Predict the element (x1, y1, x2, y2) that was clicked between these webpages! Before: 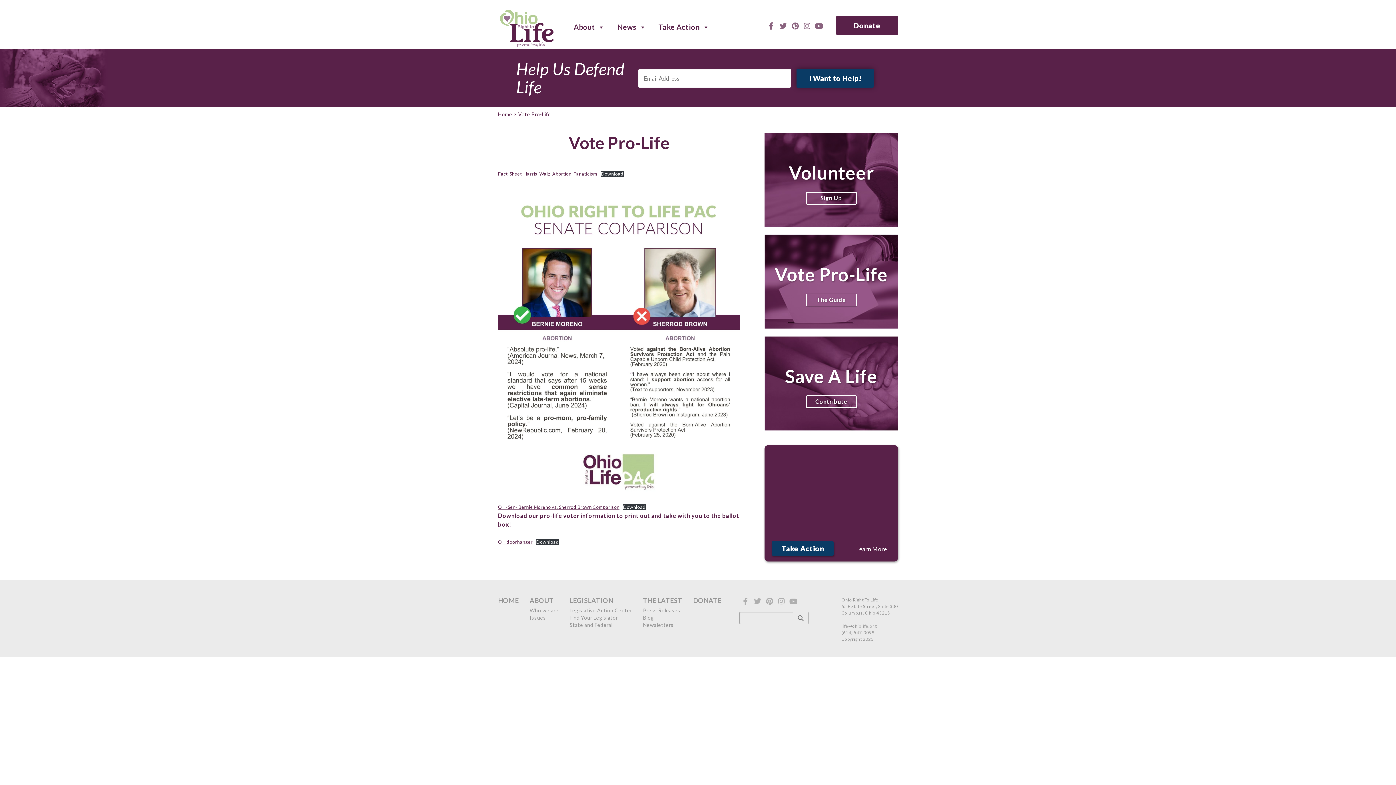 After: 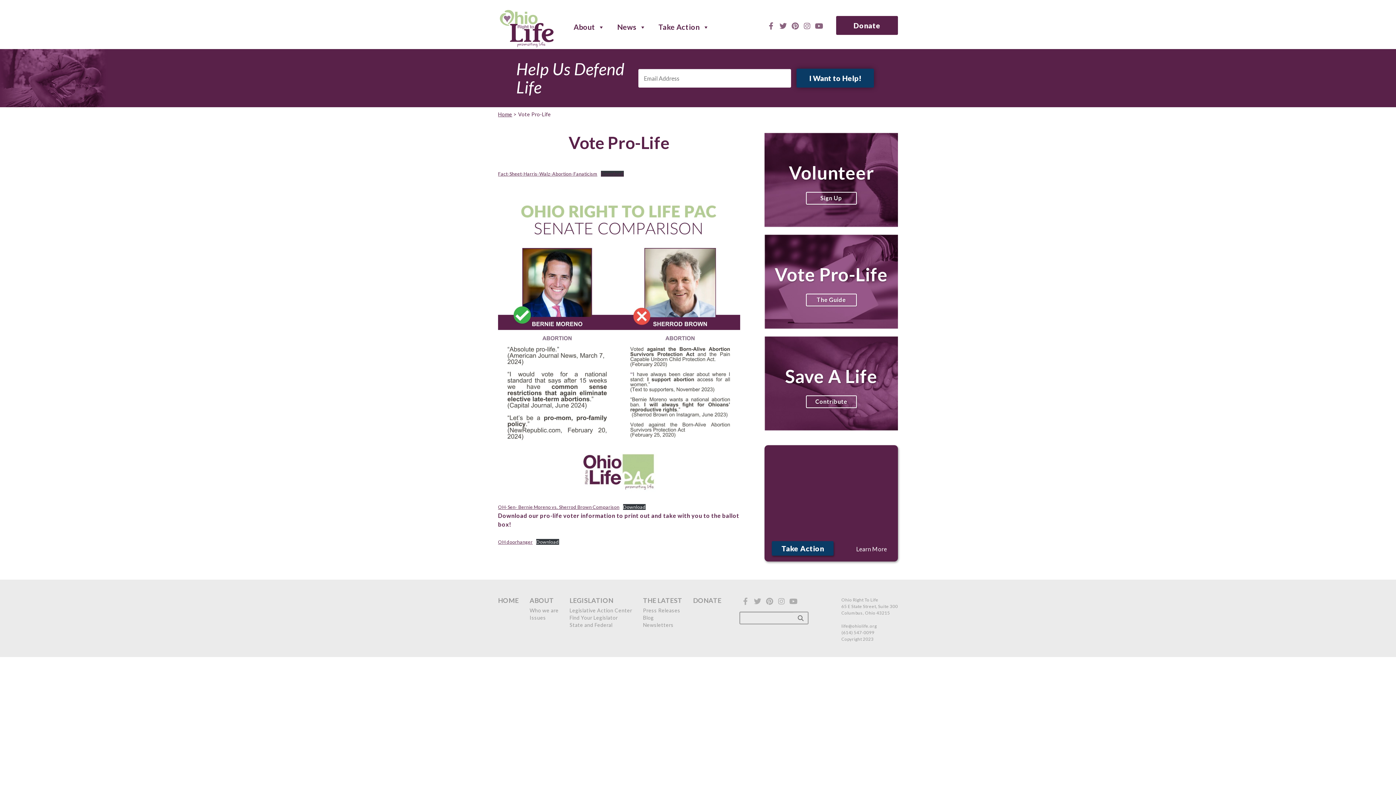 Action: bbox: (601, 170, 623, 176) label: Download